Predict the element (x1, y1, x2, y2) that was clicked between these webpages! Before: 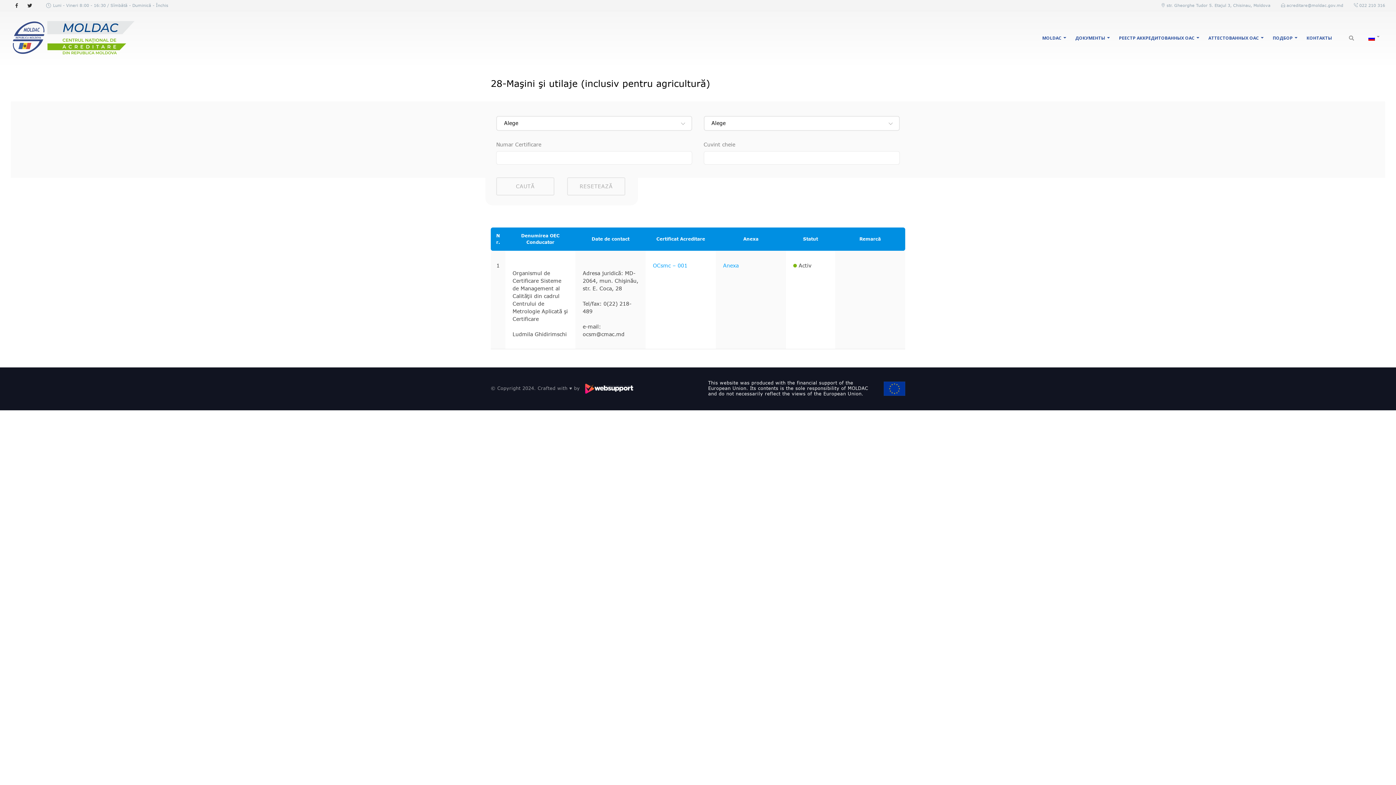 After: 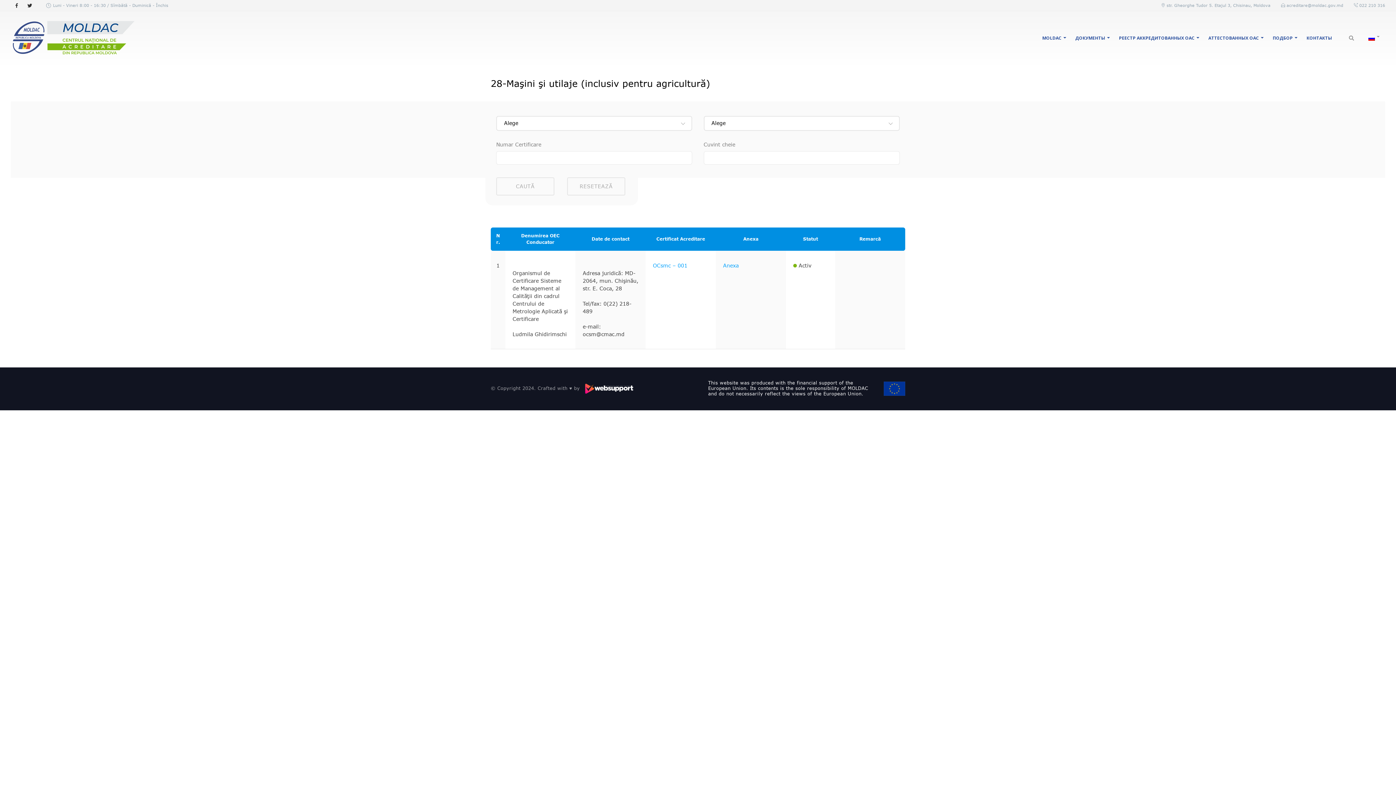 Action: label: OCsmc – 001 bbox: (653, 262, 687, 268)